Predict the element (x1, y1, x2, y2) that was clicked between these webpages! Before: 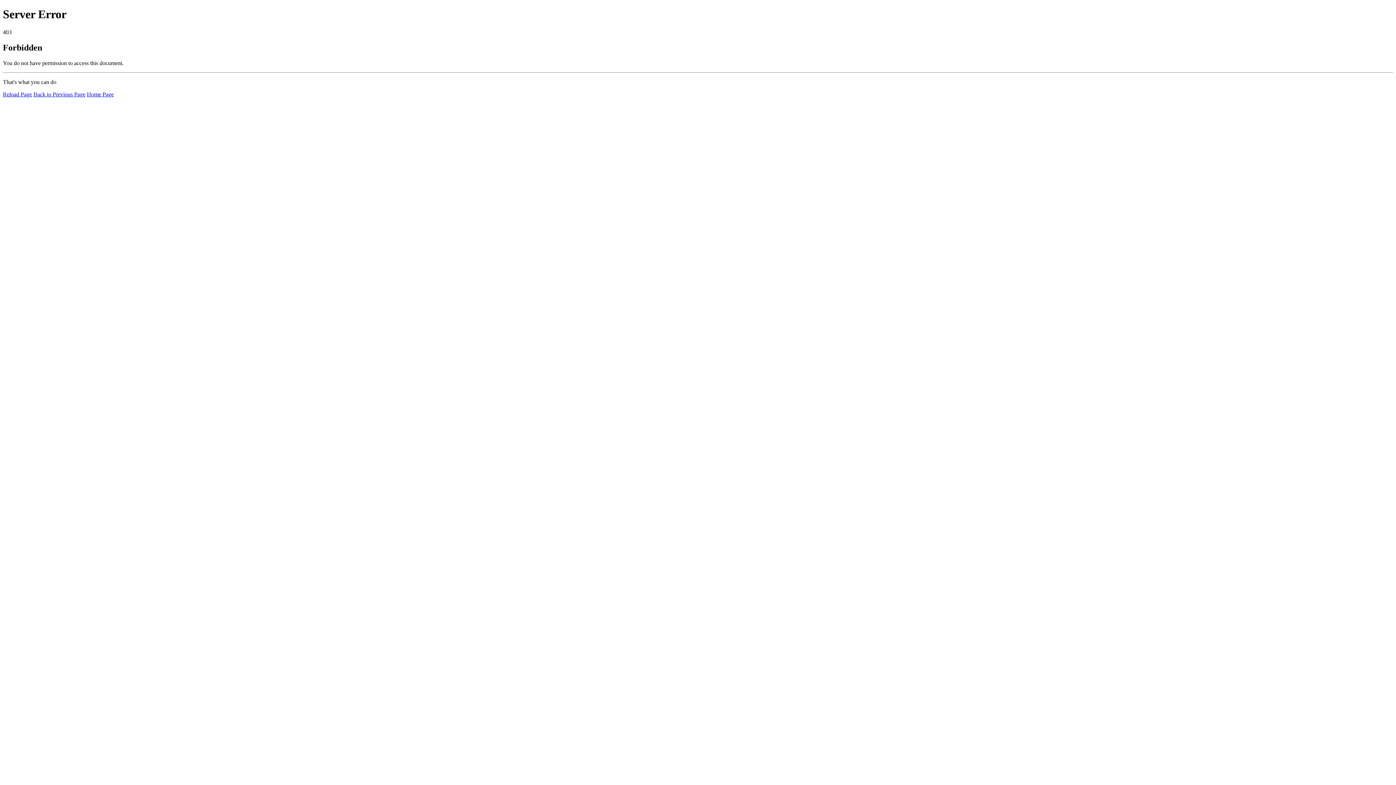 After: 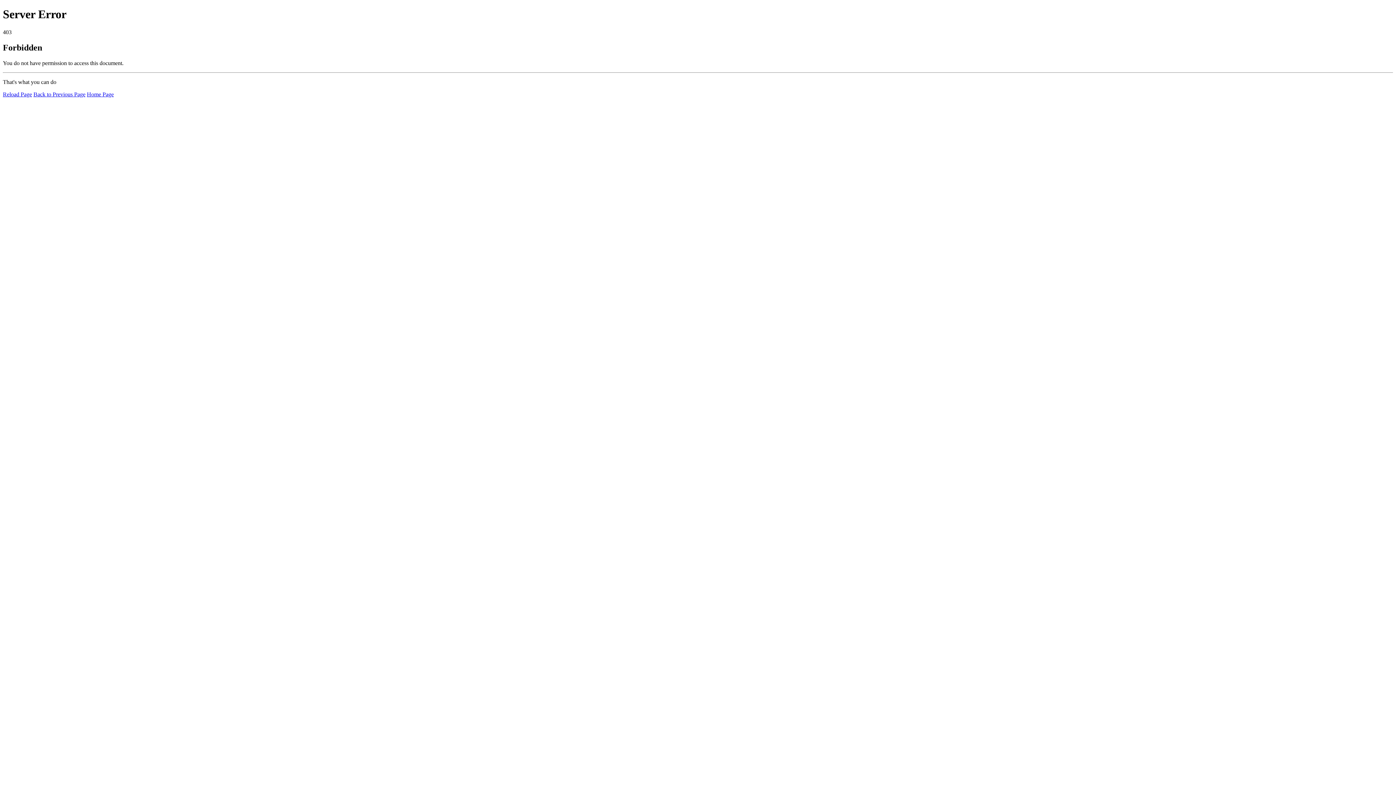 Action: label: Reload Page bbox: (2, 91, 32, 97)